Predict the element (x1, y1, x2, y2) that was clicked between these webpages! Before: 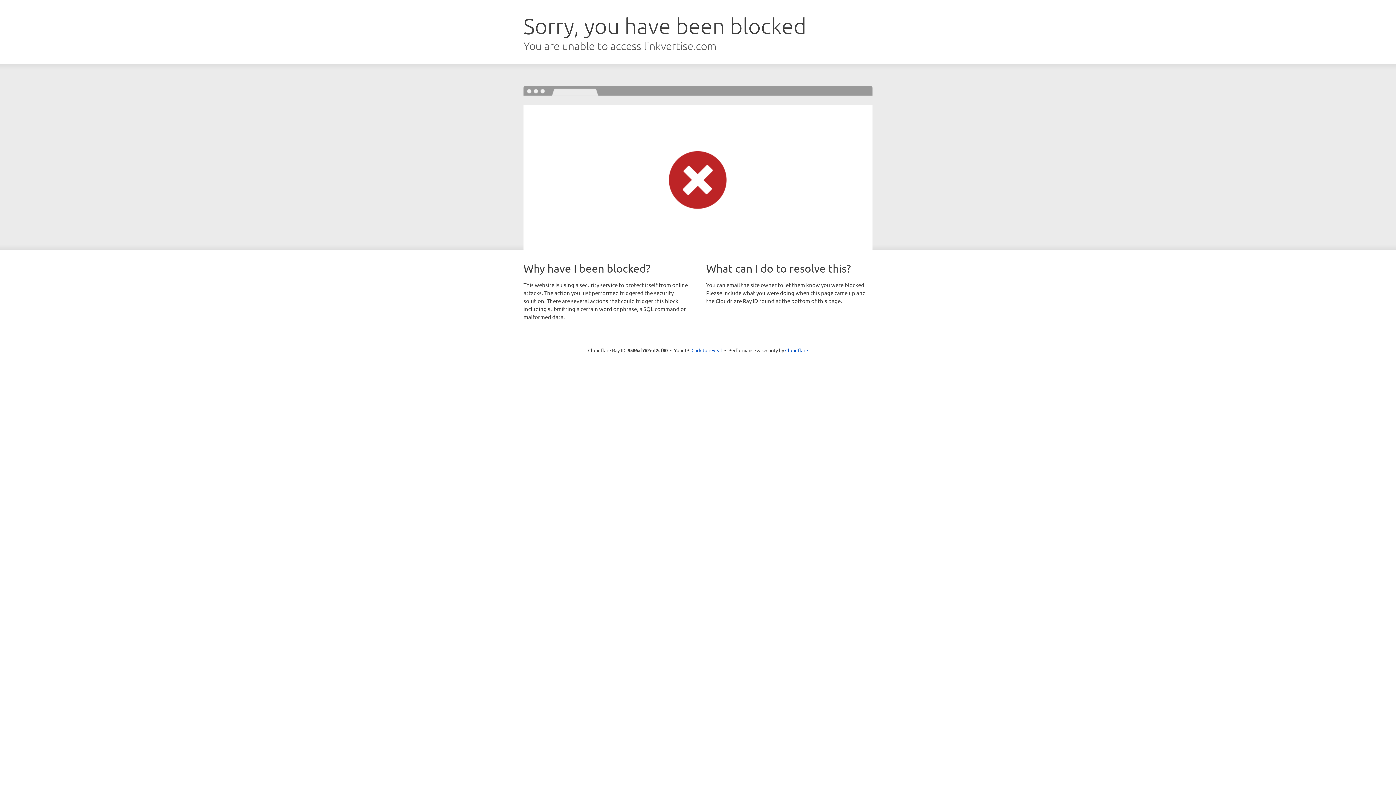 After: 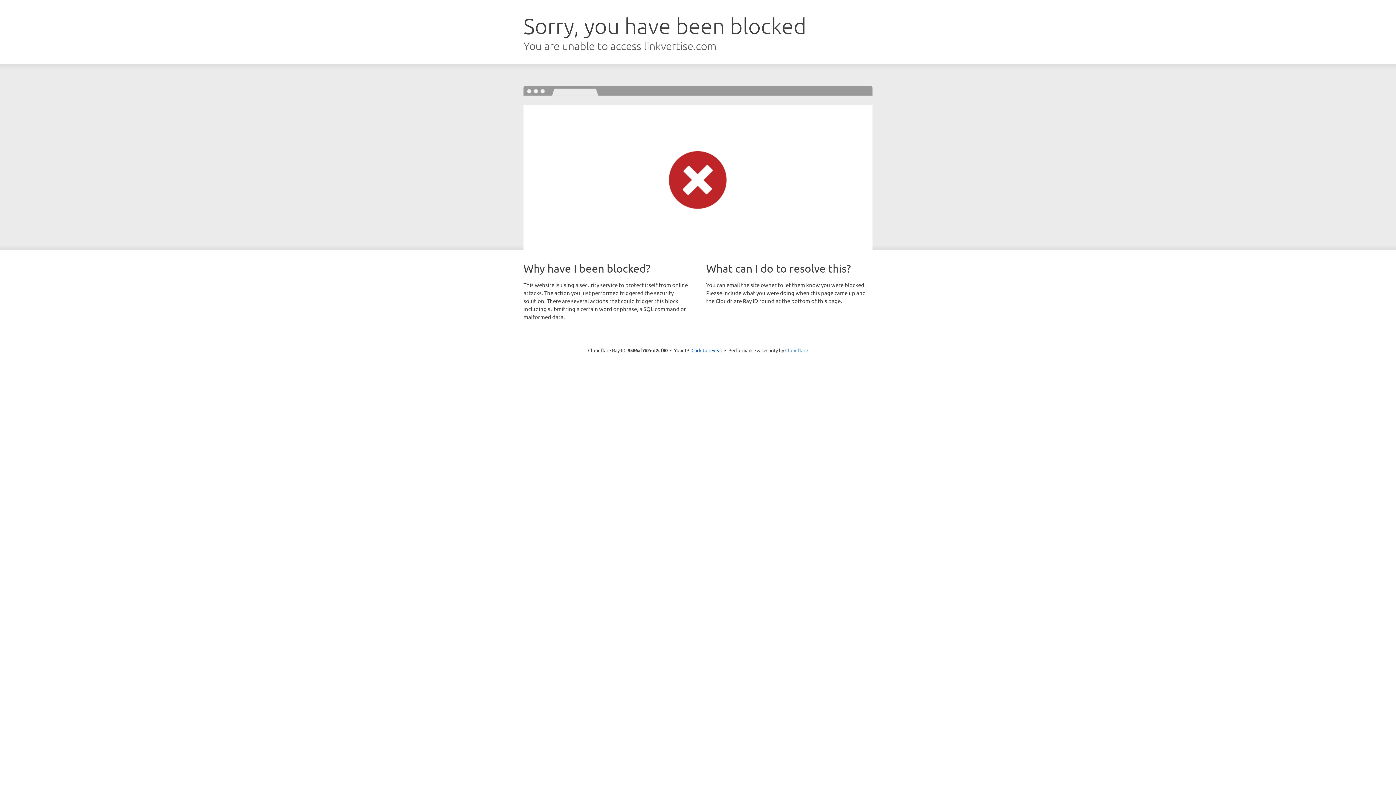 Action: bbox: (785, 347, 808, 353) label: Cloudflare